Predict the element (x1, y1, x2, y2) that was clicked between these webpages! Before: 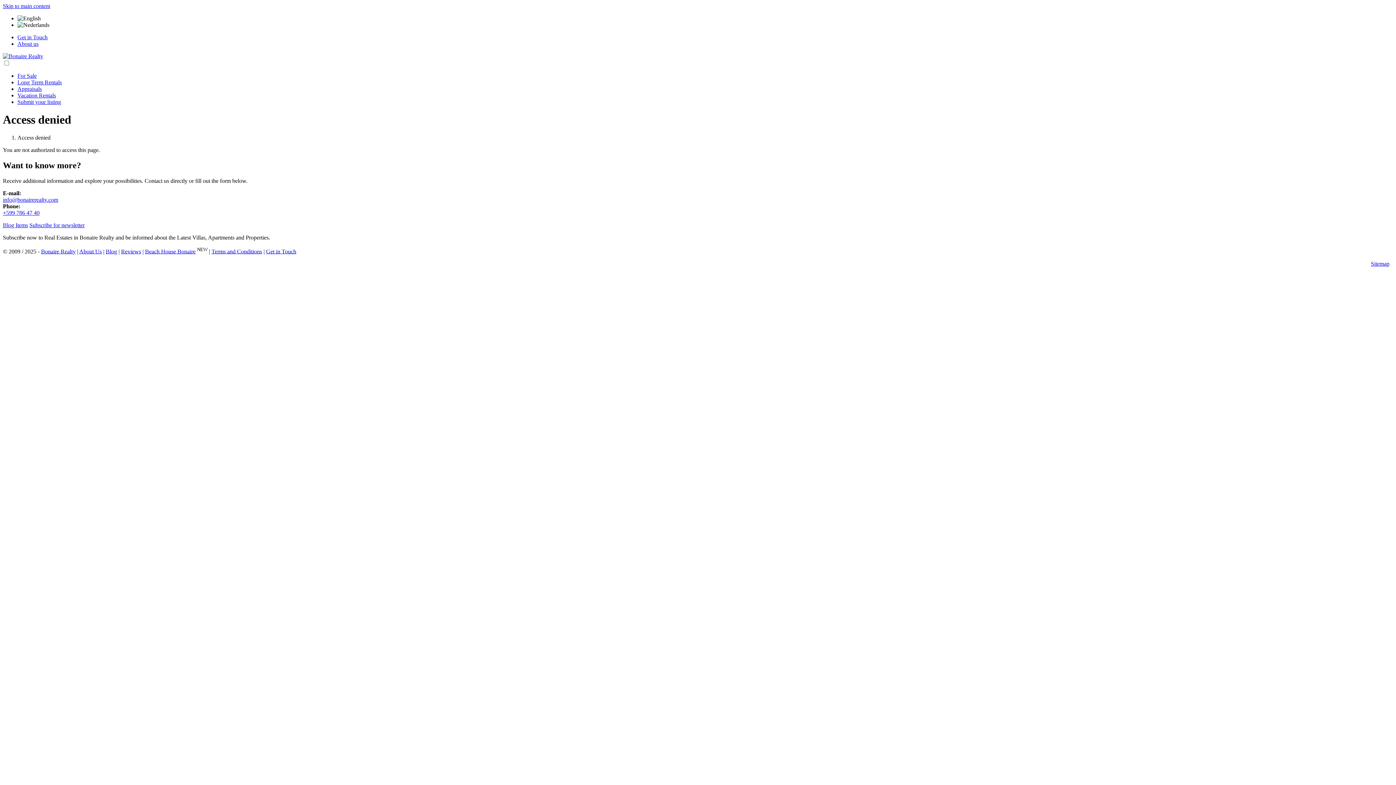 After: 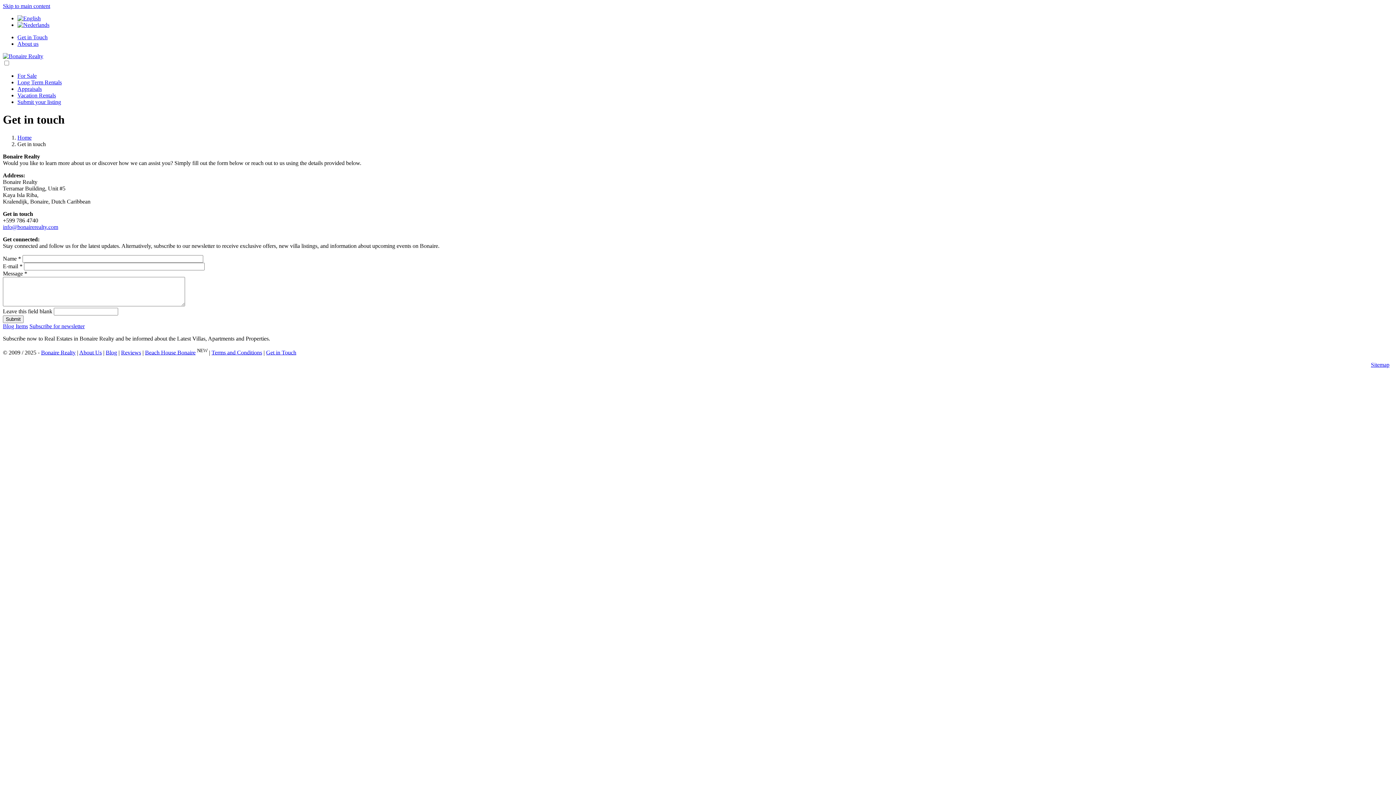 Action: bbox: (266, 248, 296, 254) label: Get in Touch